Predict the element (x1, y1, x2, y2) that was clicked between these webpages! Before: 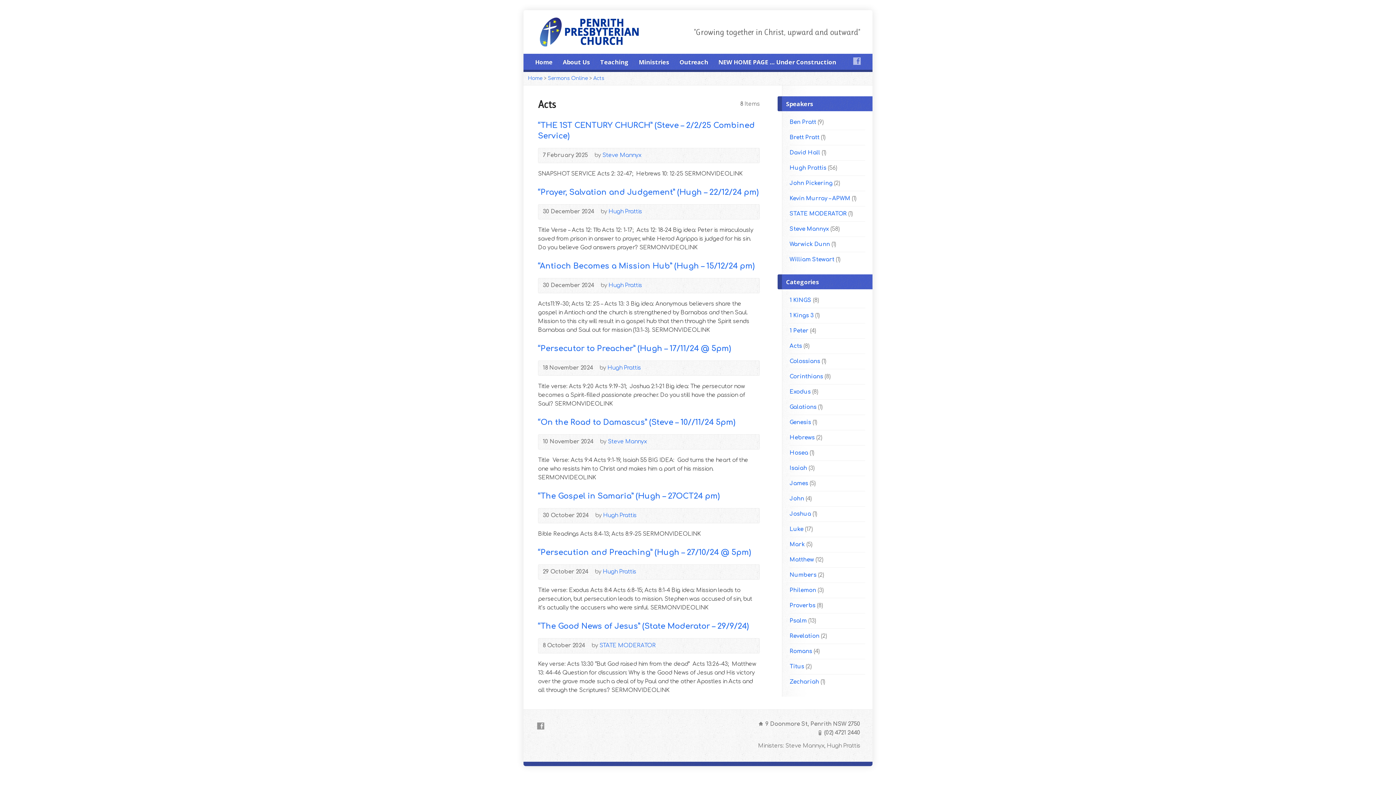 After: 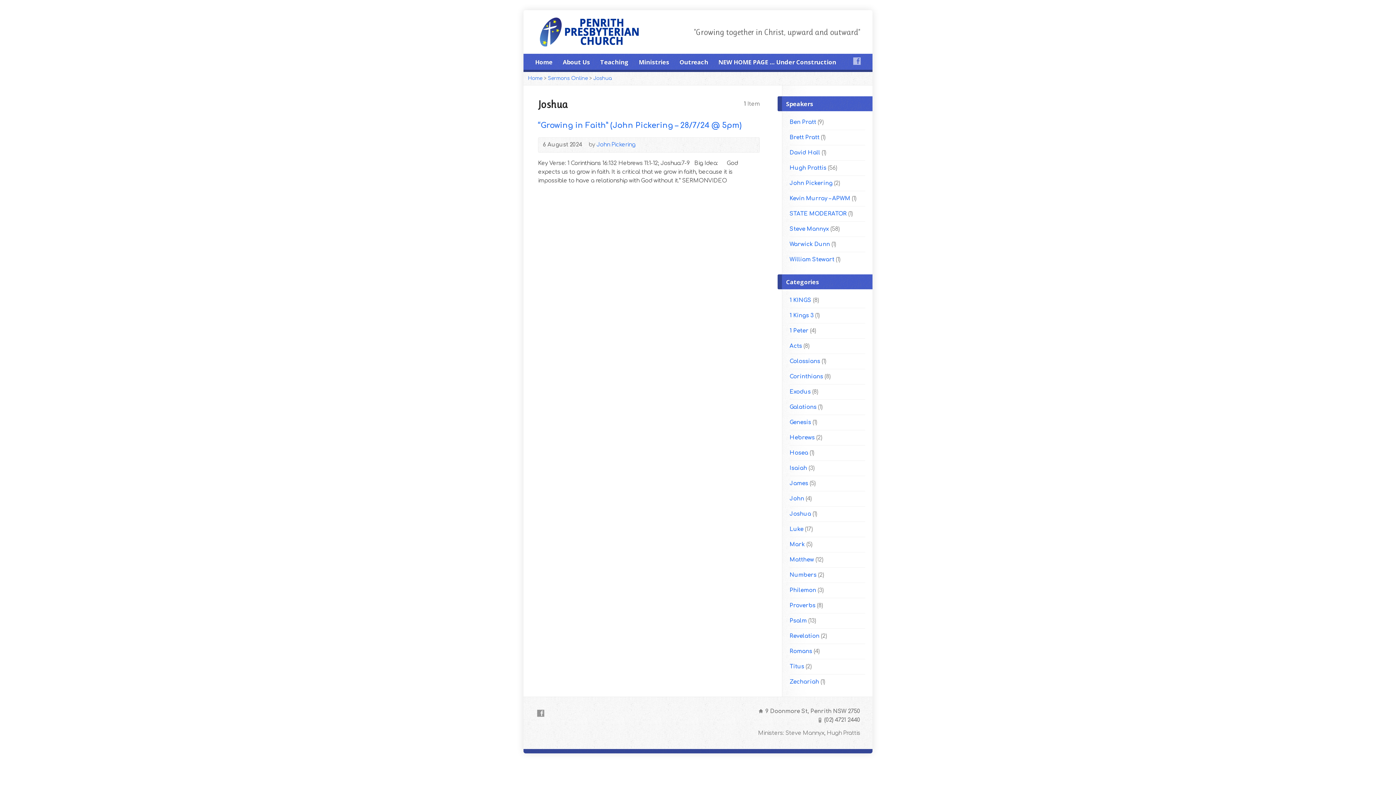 Action: bbox: (789, 511, 811, 517) label: Joshua